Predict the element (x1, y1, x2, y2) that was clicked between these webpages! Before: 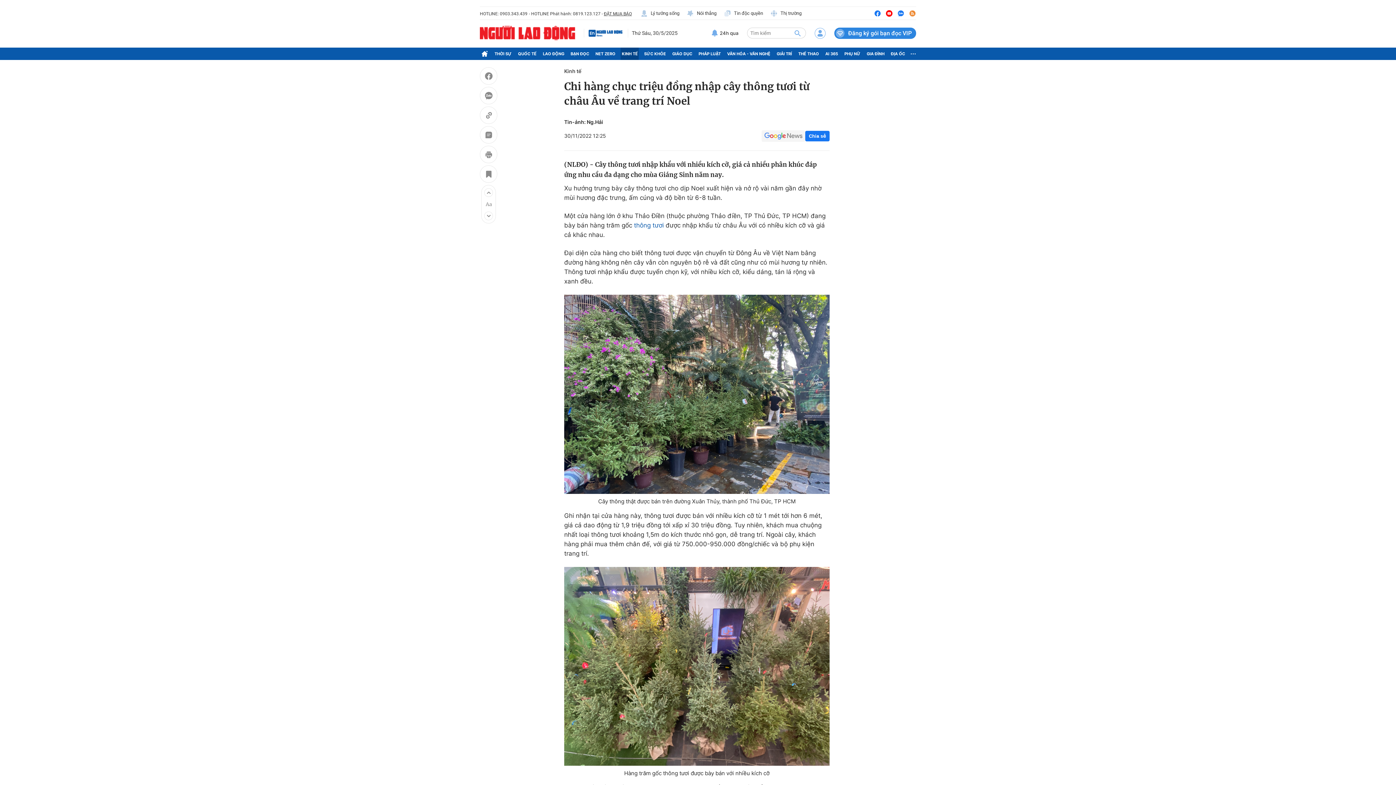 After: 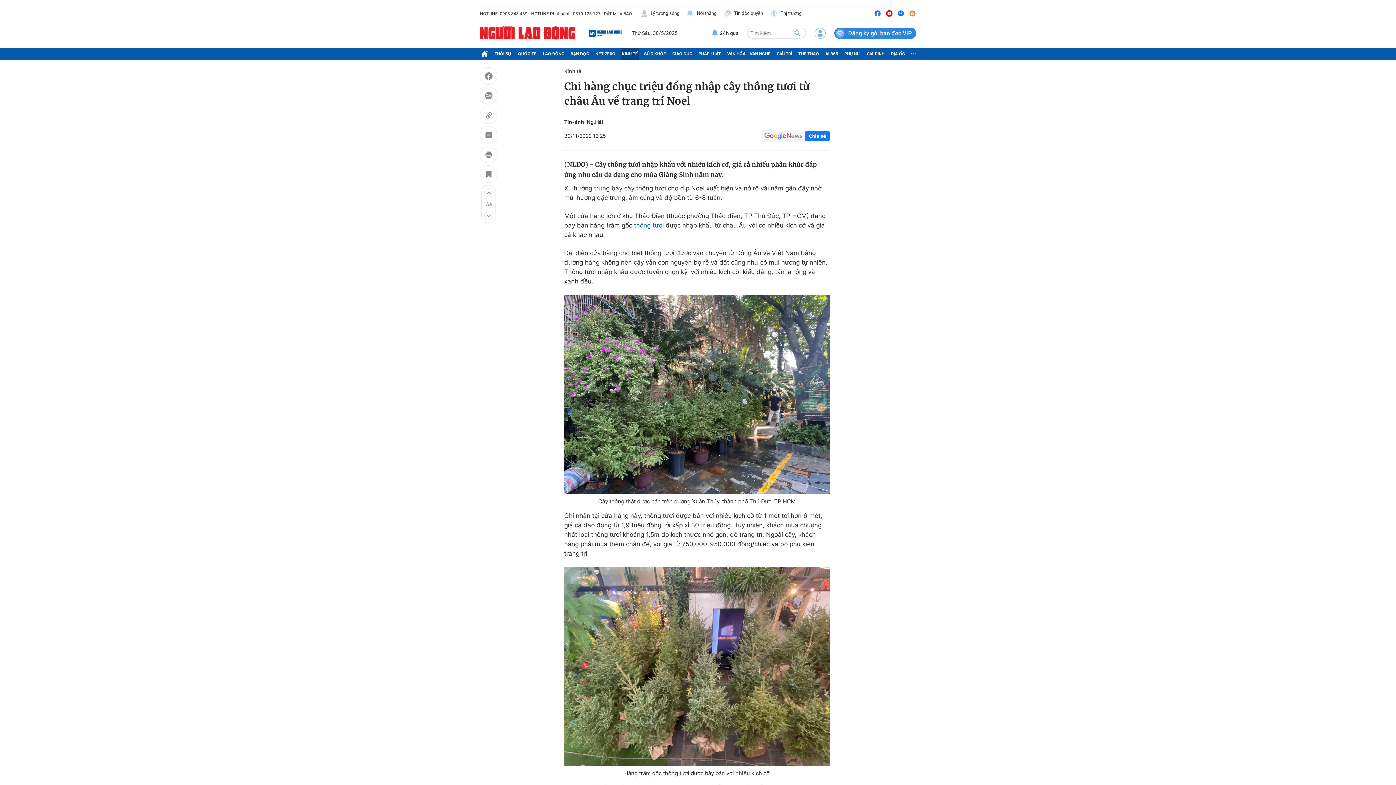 Action: label: Chia sẻ bbox: (805, 130, 829, 141)